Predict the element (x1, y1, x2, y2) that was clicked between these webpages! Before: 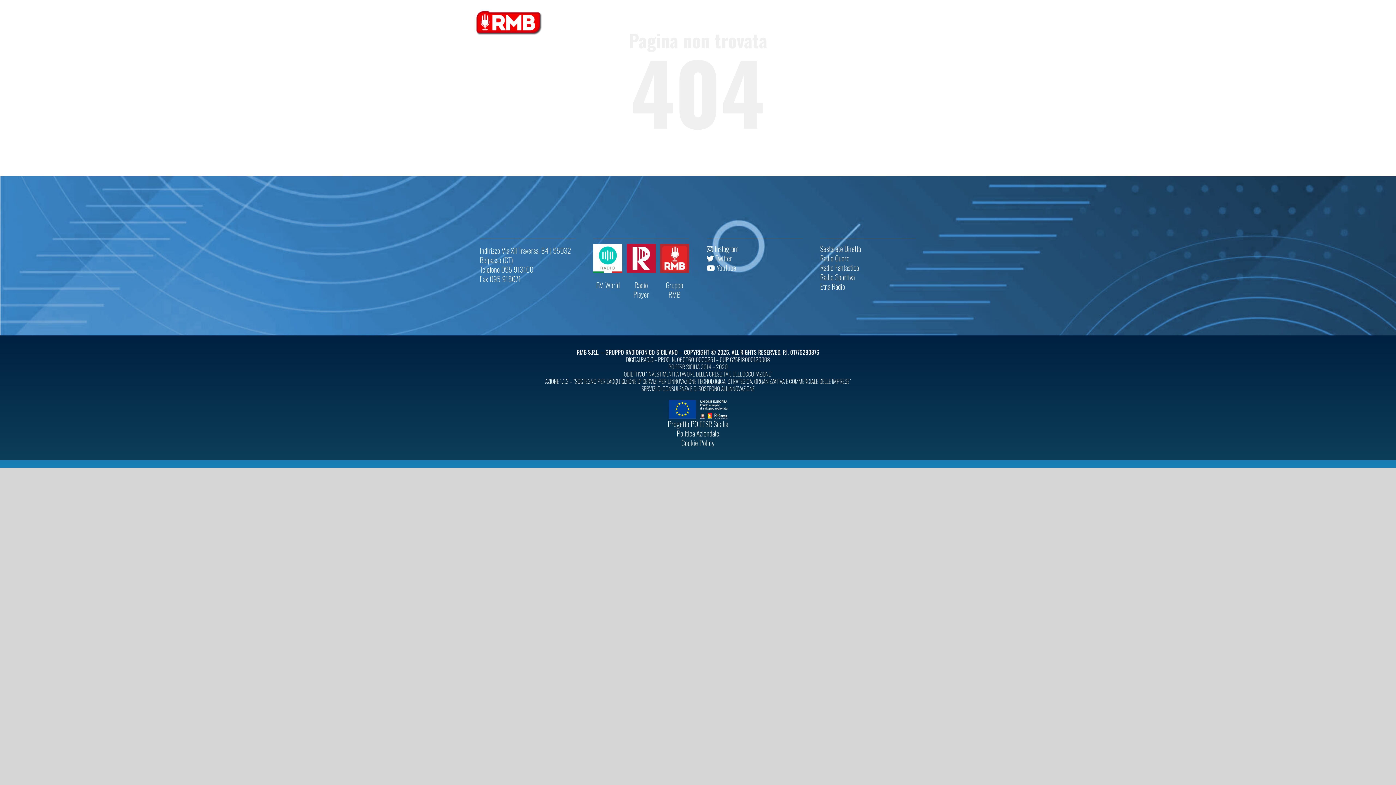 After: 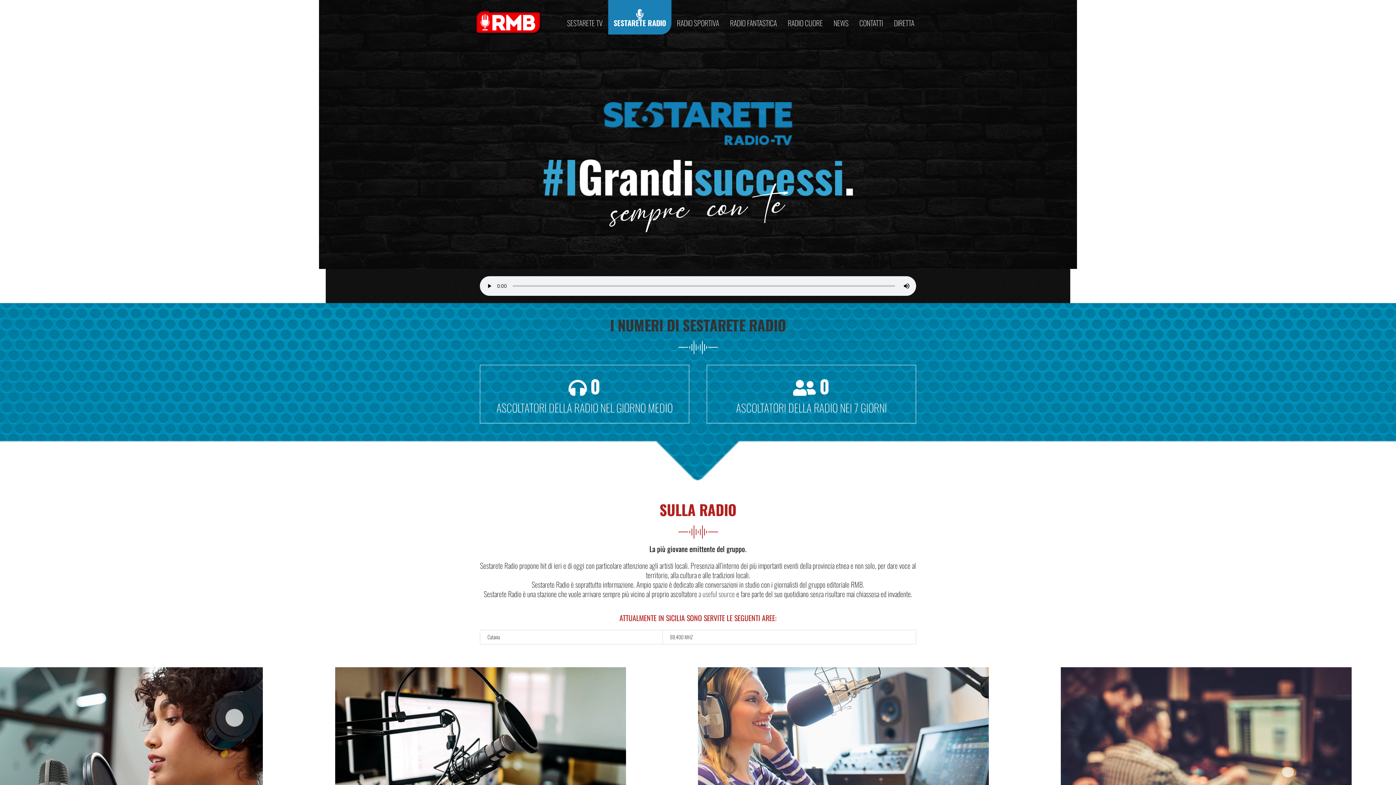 Action: bbox: (616, 0, 671, 34) label: SESTARETE RADIO